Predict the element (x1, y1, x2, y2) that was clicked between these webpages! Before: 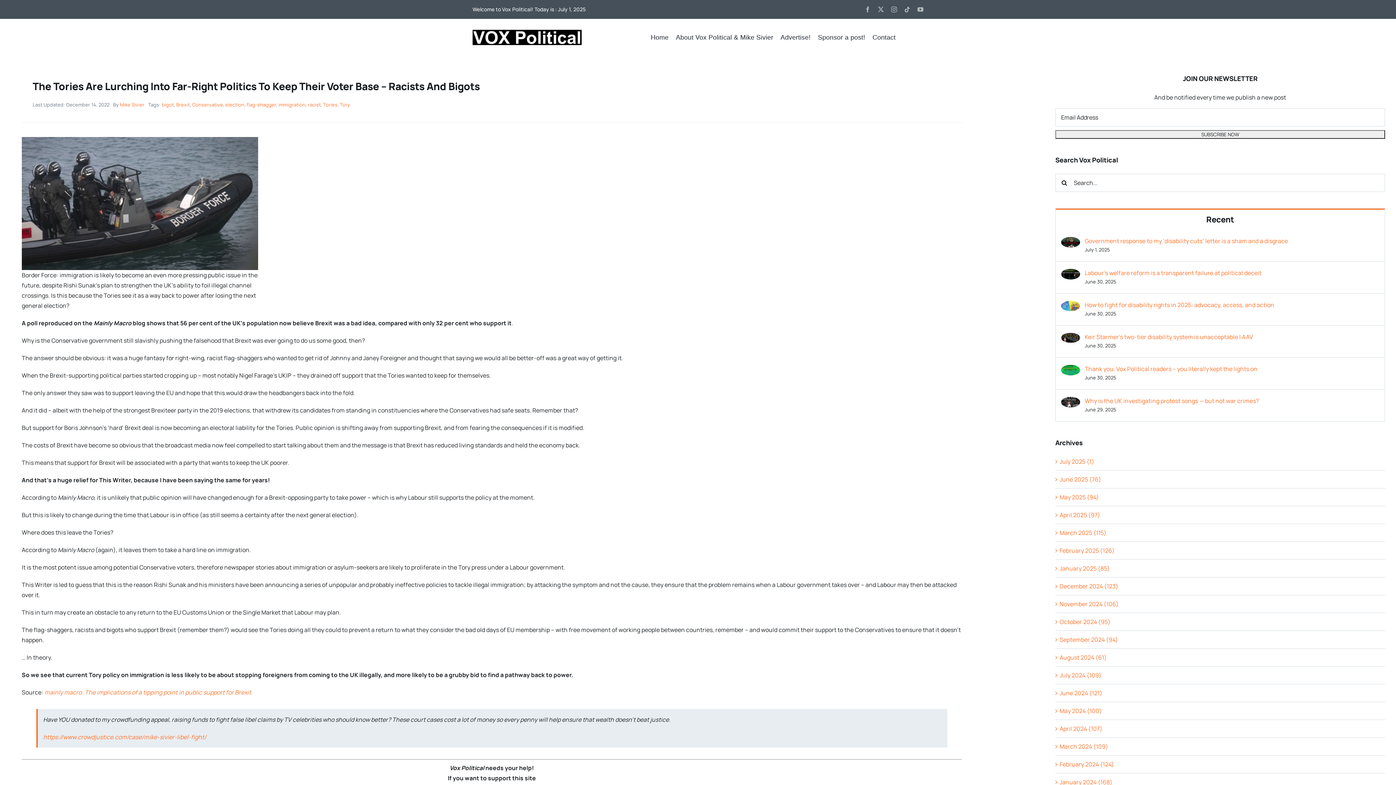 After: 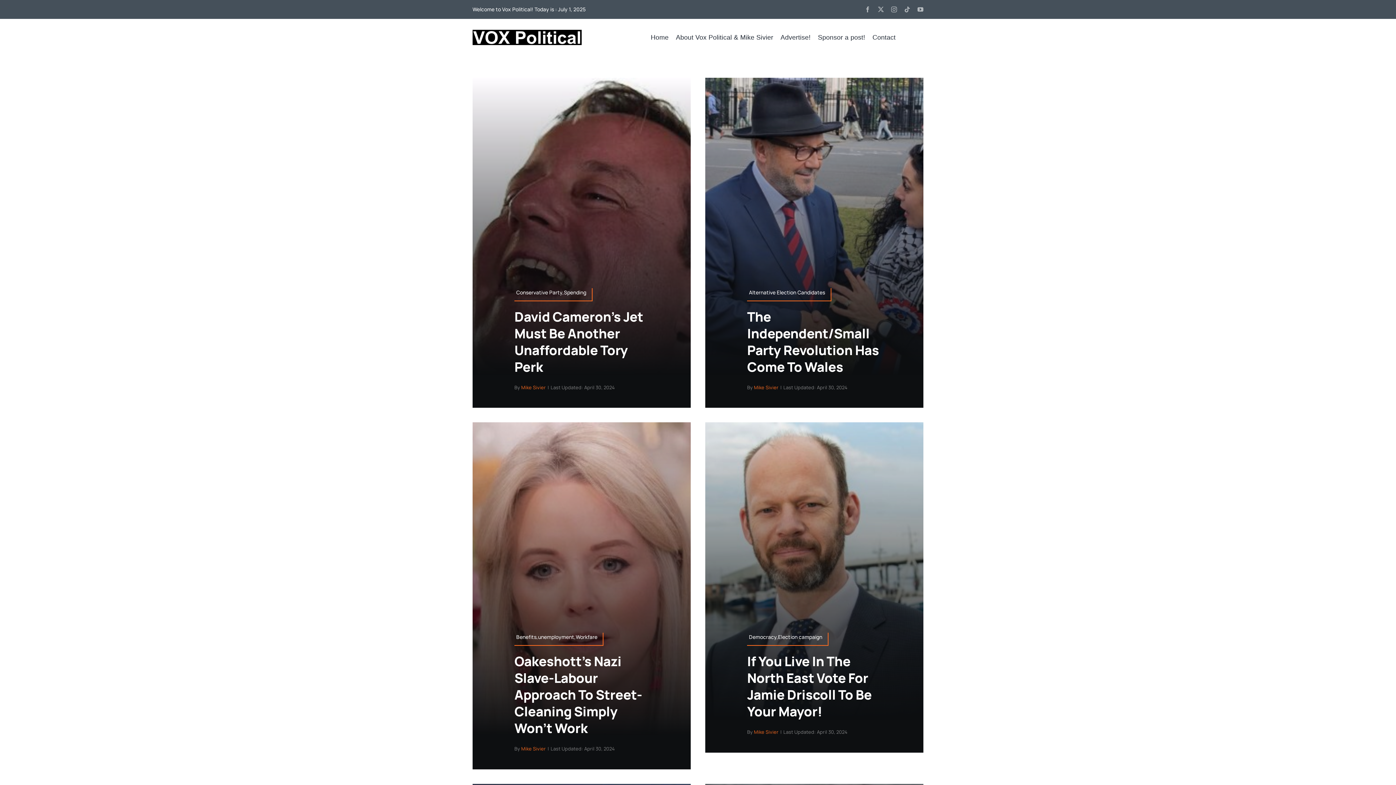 Action: bbox: (1059, 725, 1102, 733) label: April 2024 (107)